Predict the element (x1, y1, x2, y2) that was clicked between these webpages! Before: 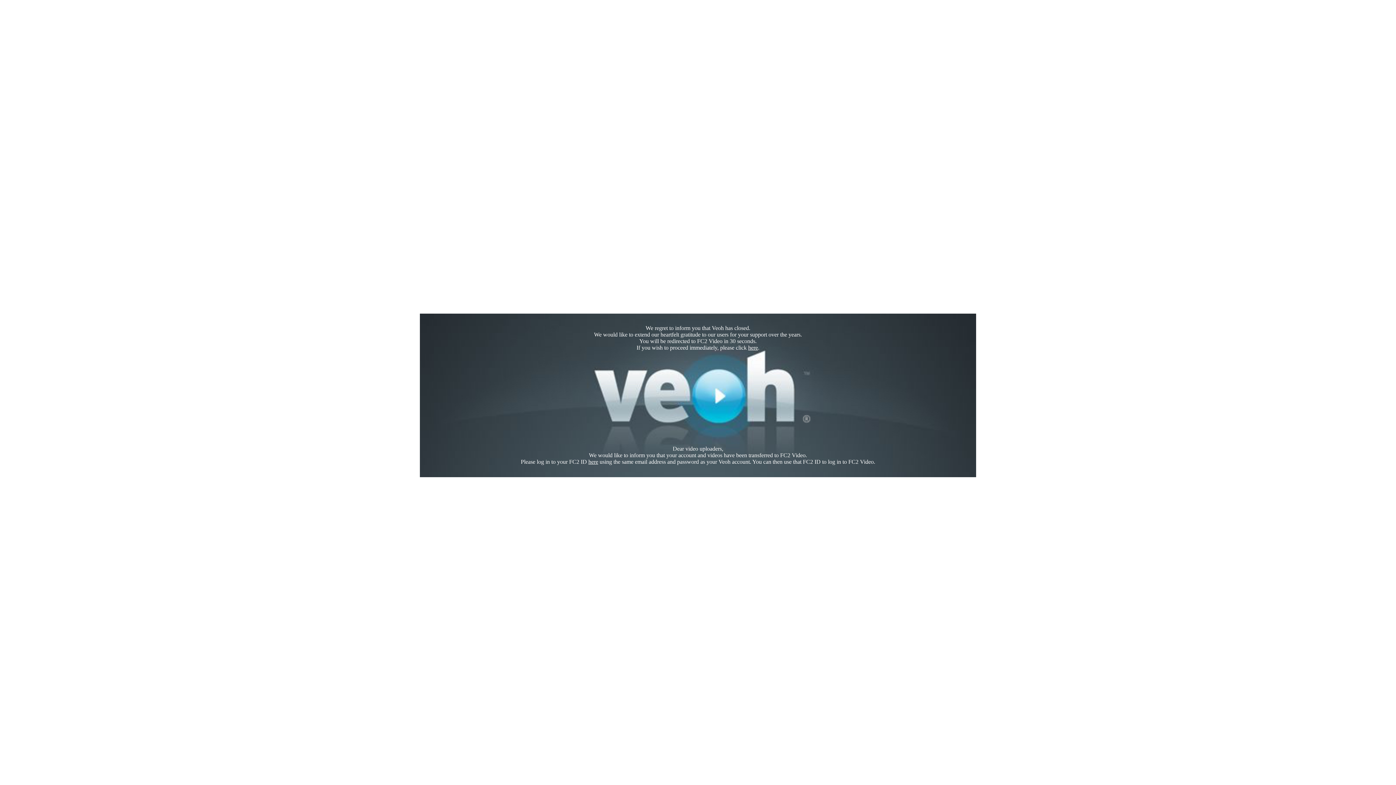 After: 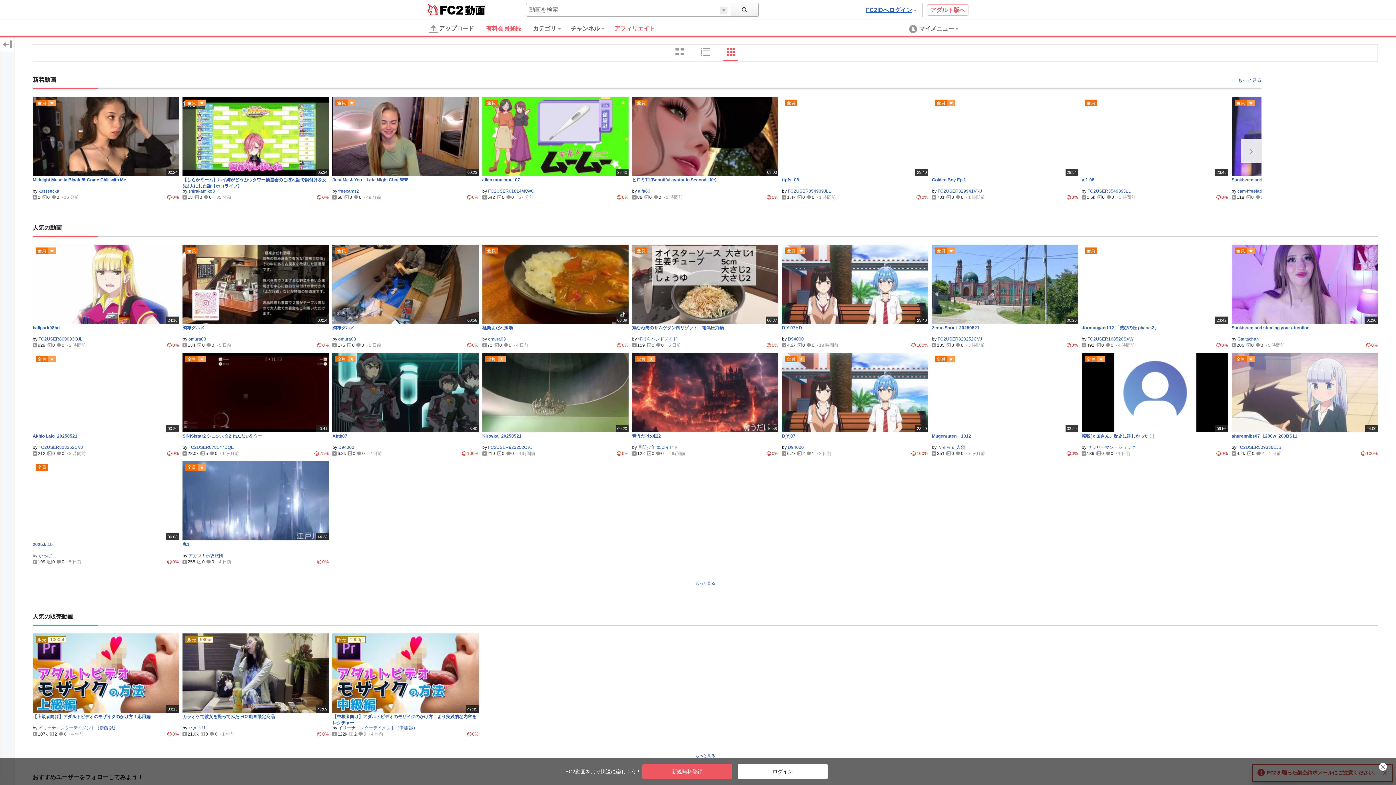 Action: bbox: (748, 344, 758, 350) label: here